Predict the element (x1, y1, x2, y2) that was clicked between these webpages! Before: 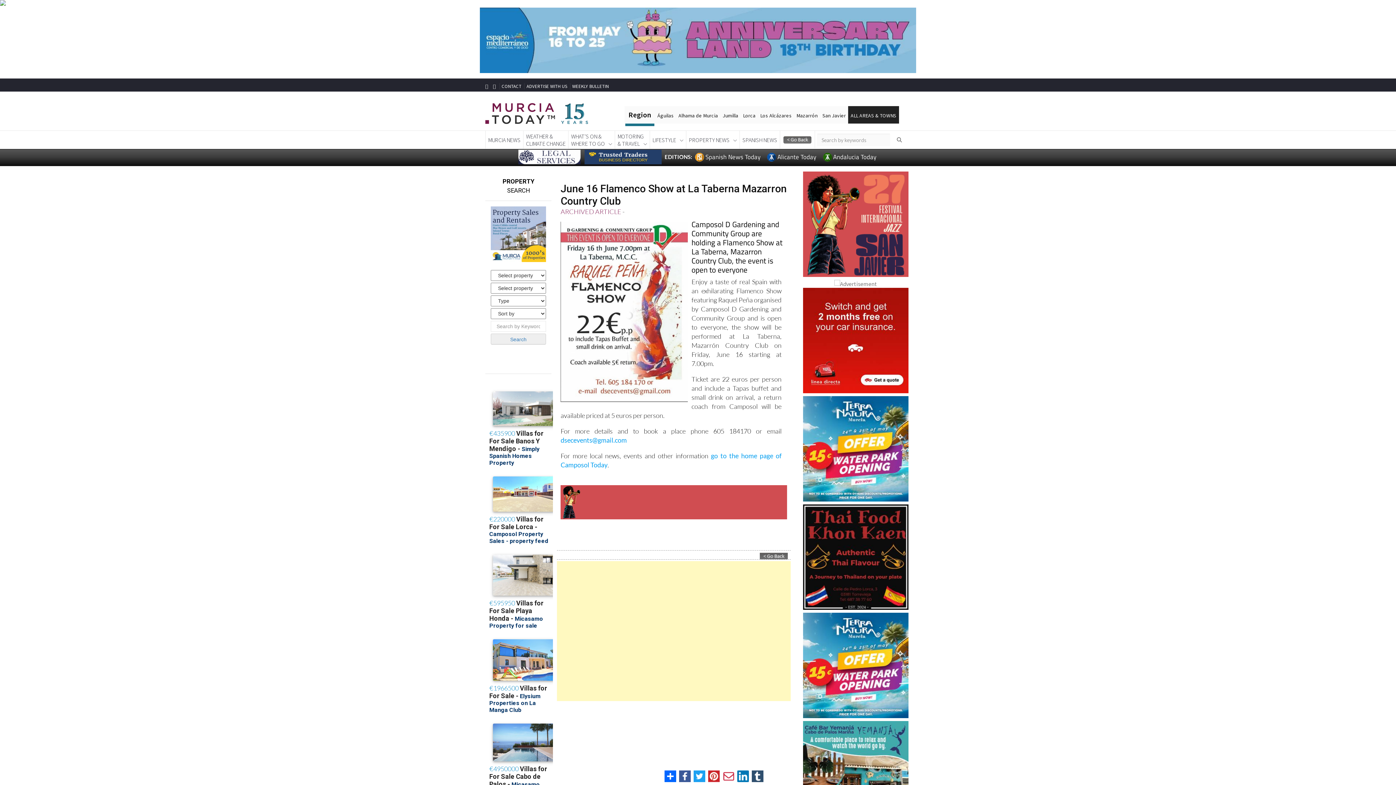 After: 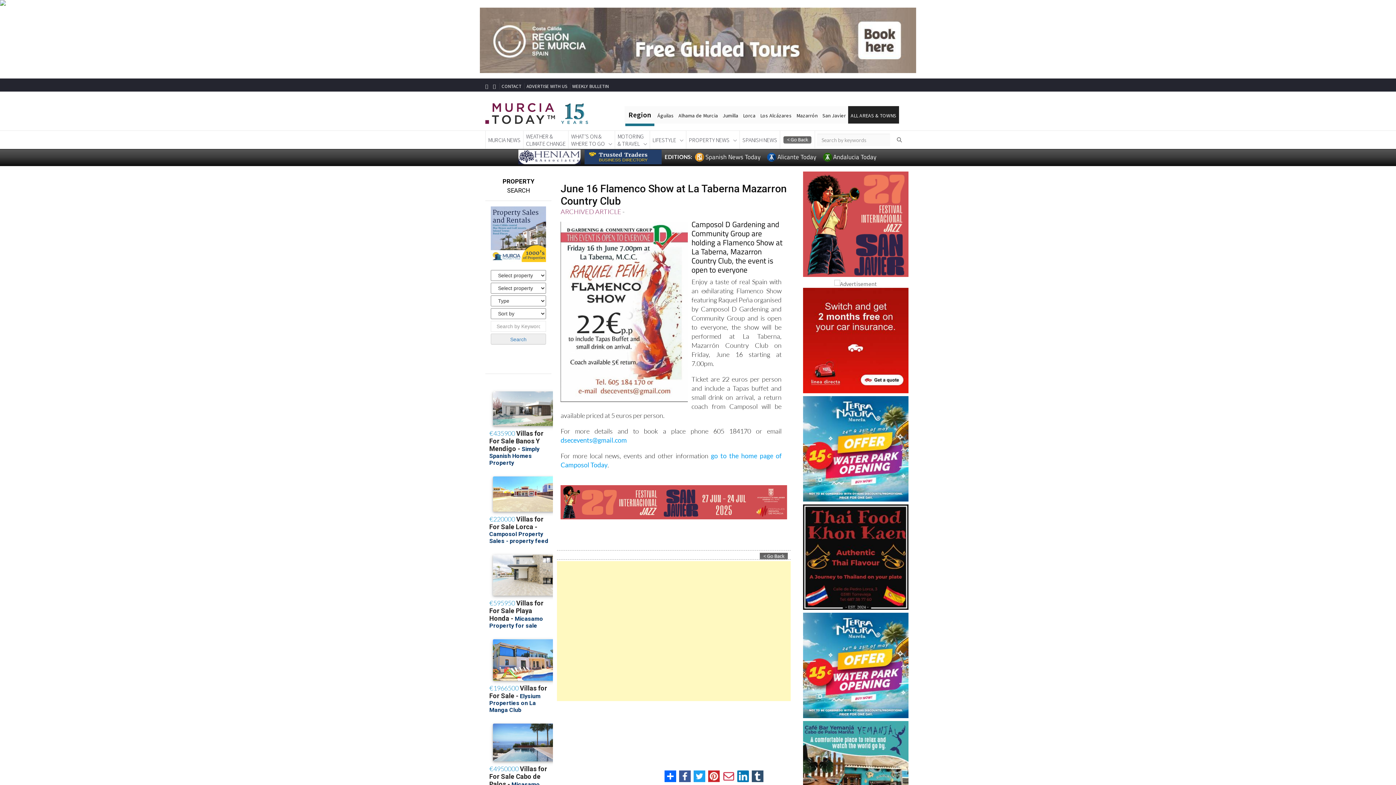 Action: bbox: (663, 769, 677, 784)